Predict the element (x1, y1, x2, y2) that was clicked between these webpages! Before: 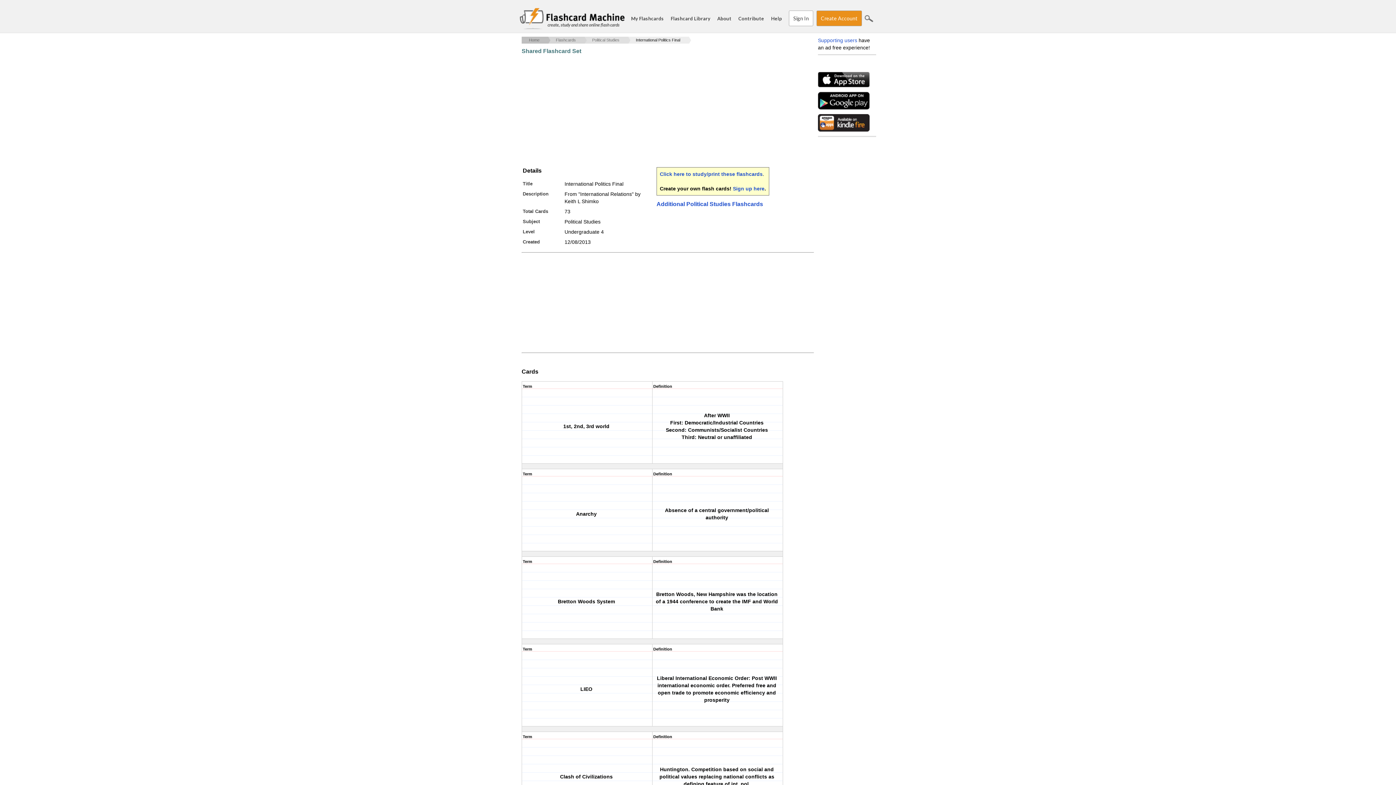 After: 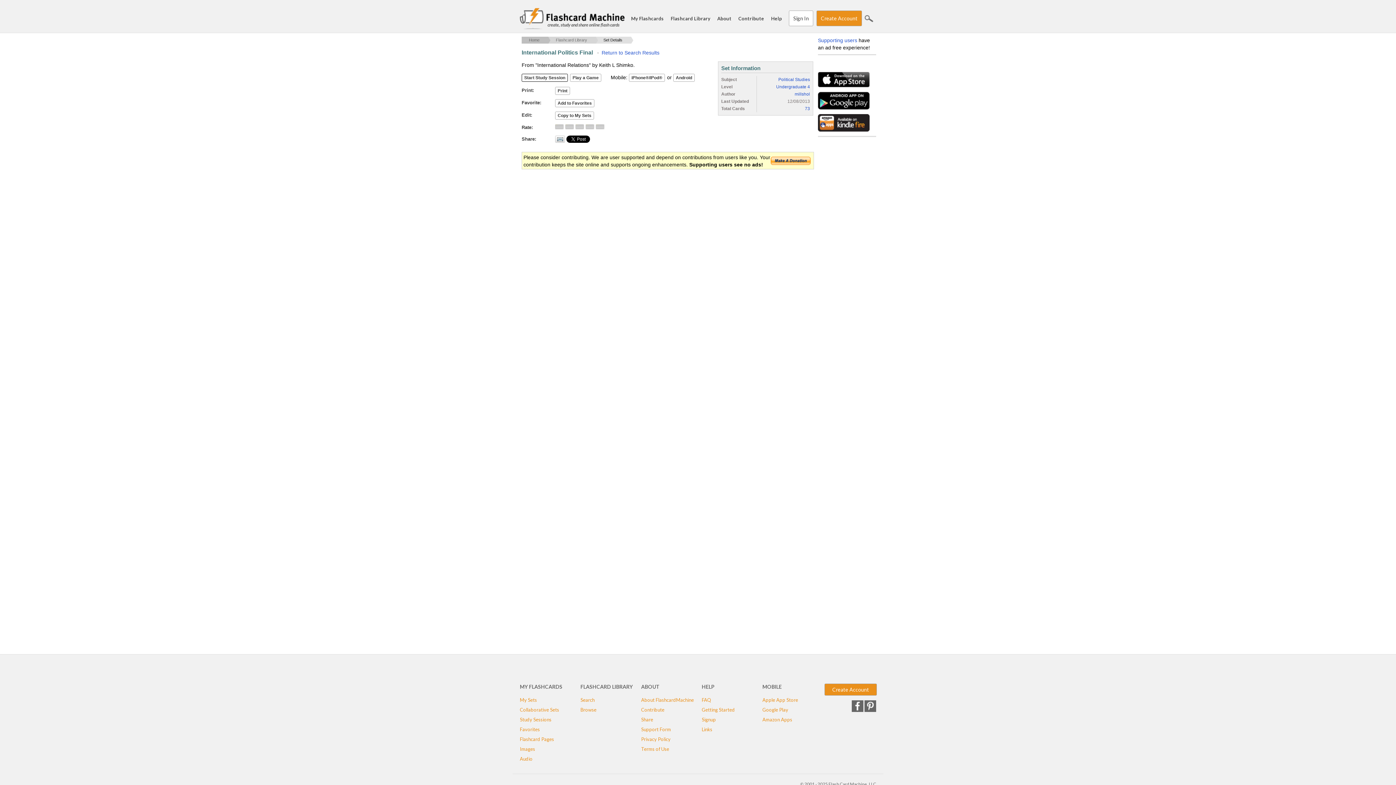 Action: bbox: (660, 171, 762, 177) label: Click here to study/print these flashcards